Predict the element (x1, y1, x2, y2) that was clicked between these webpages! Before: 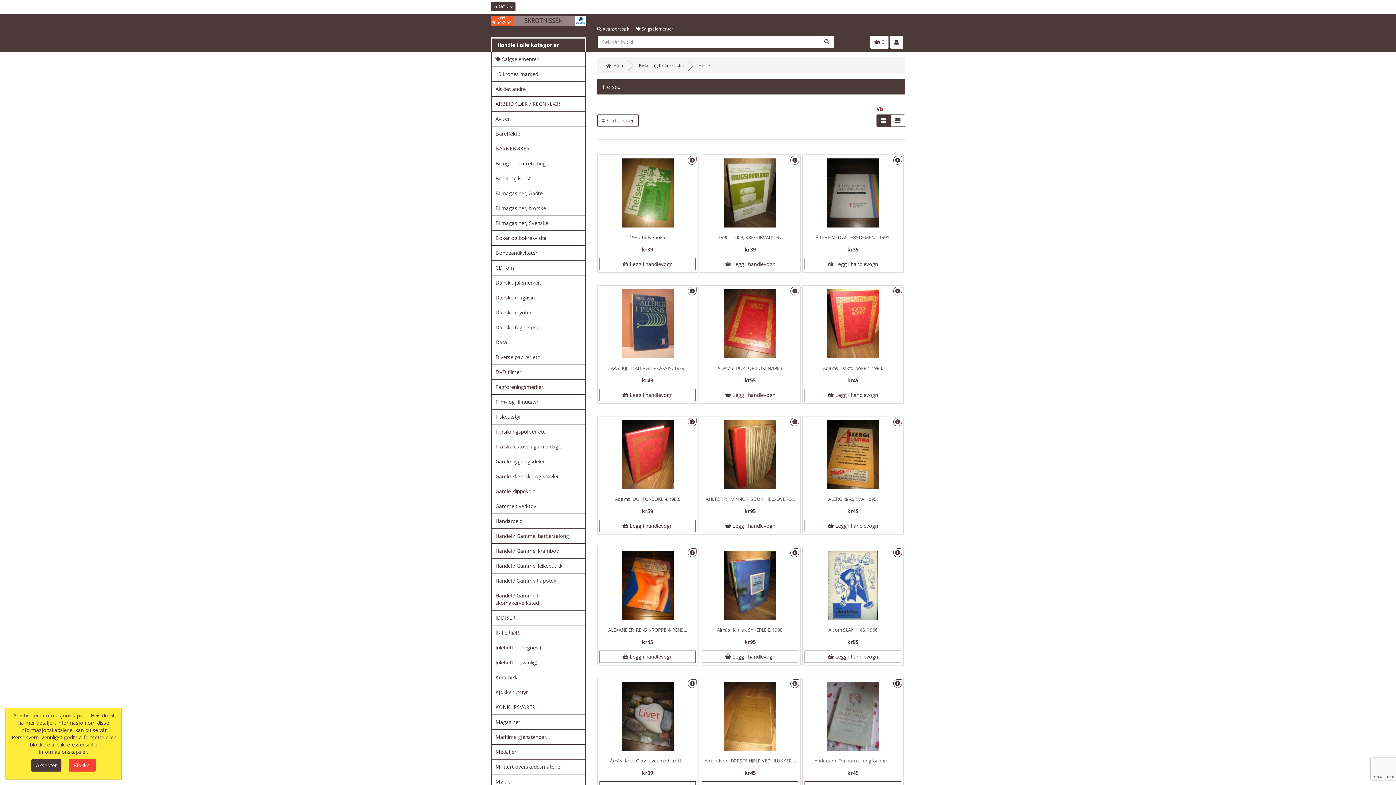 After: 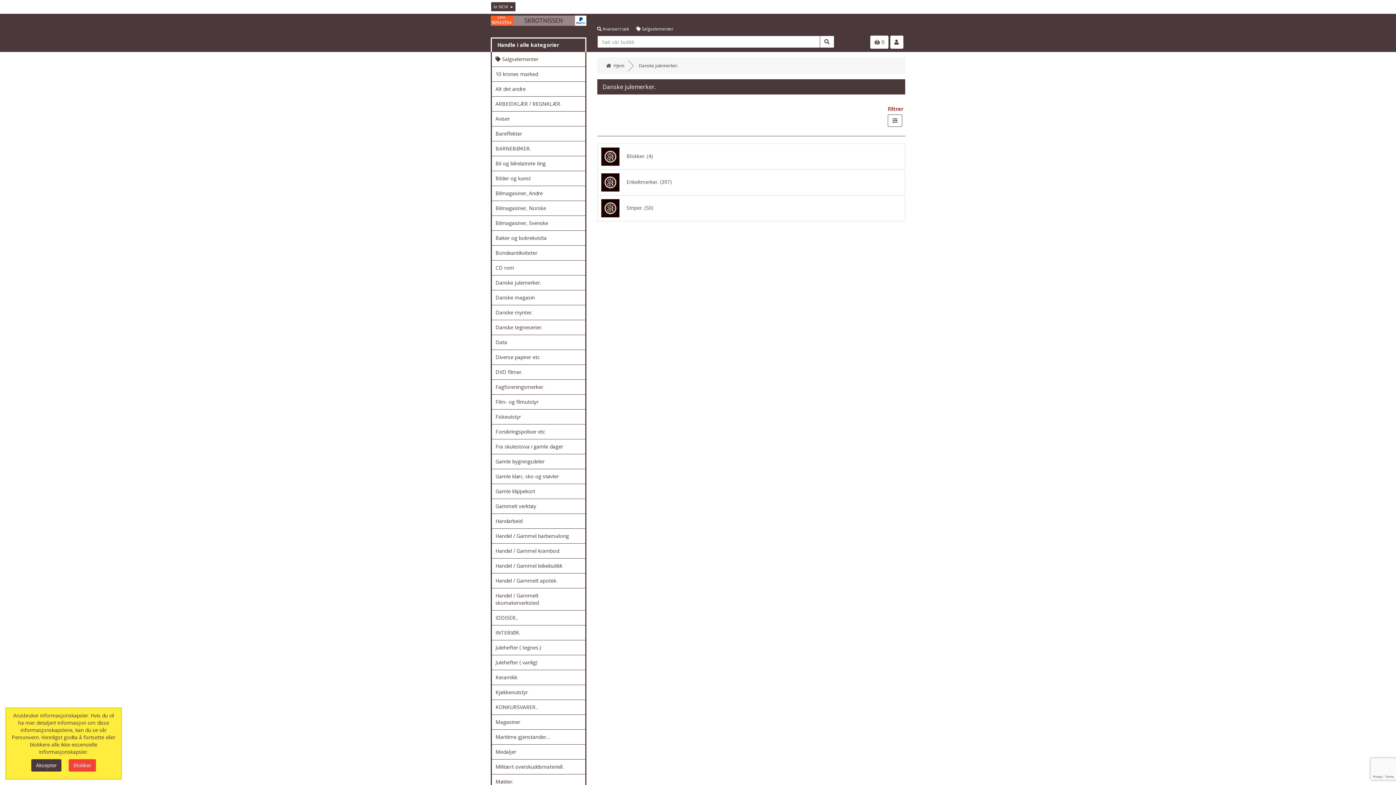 Action: label: Danske julemerker. bbox: (492, 275, 585, 290)